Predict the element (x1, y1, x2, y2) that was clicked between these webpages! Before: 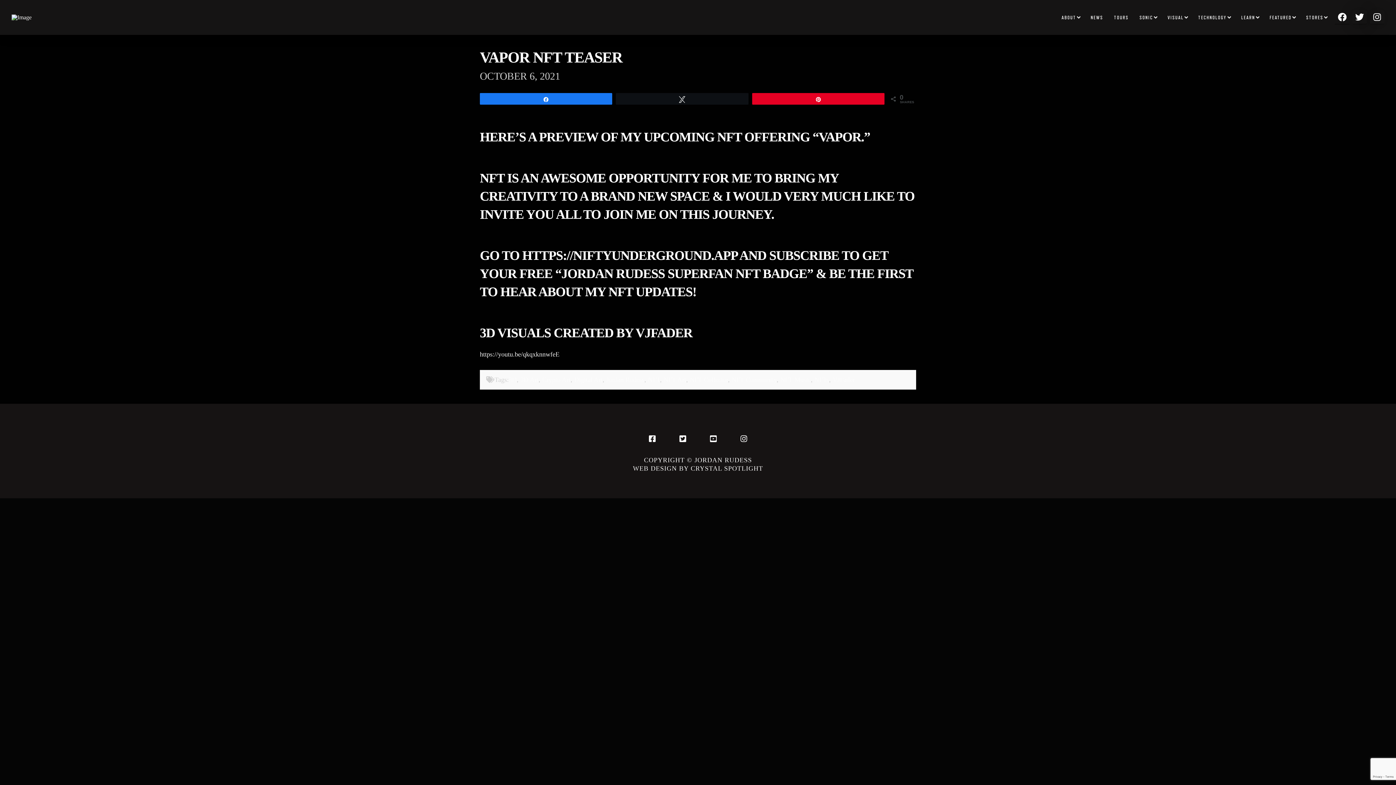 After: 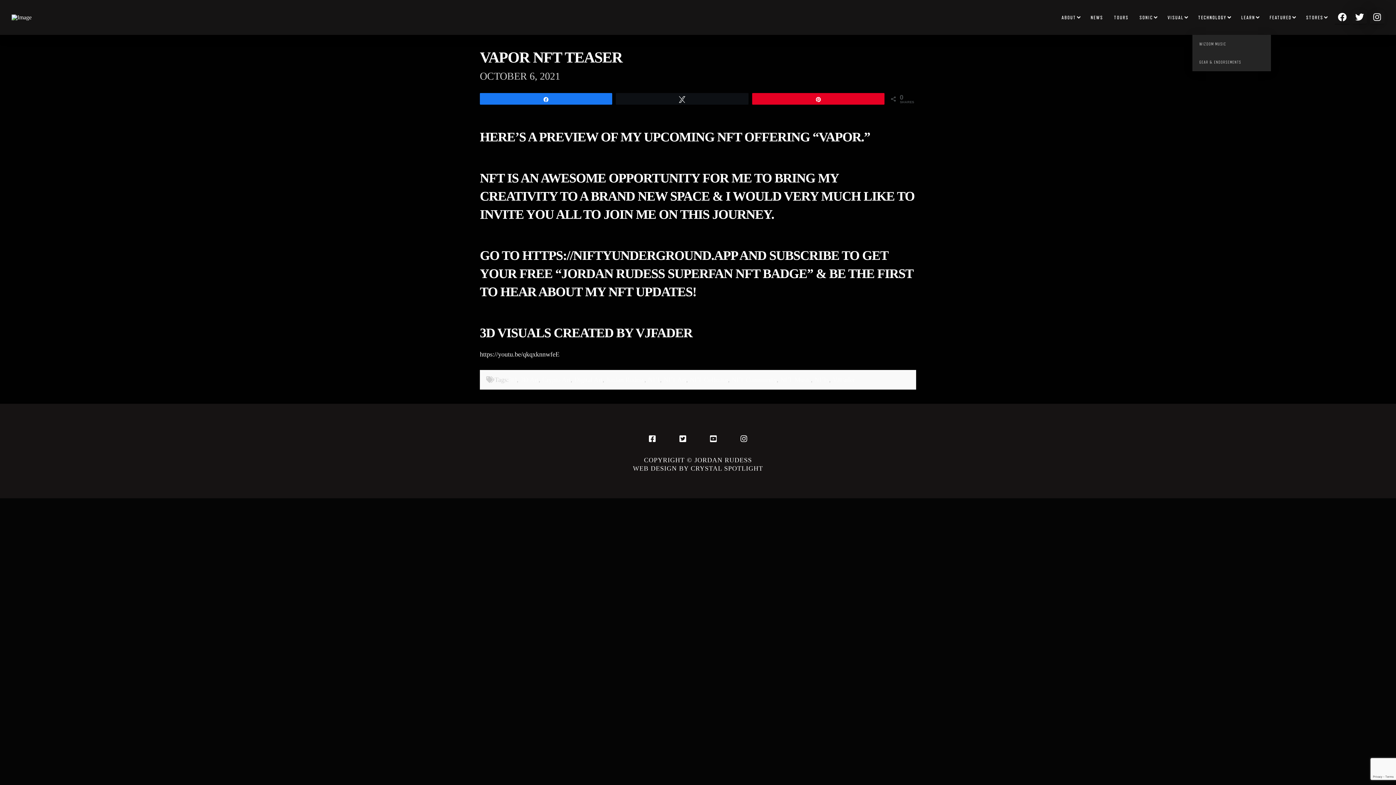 Action: label: TECHNOLOGY bbox: (1192, 0, 1235, 34)